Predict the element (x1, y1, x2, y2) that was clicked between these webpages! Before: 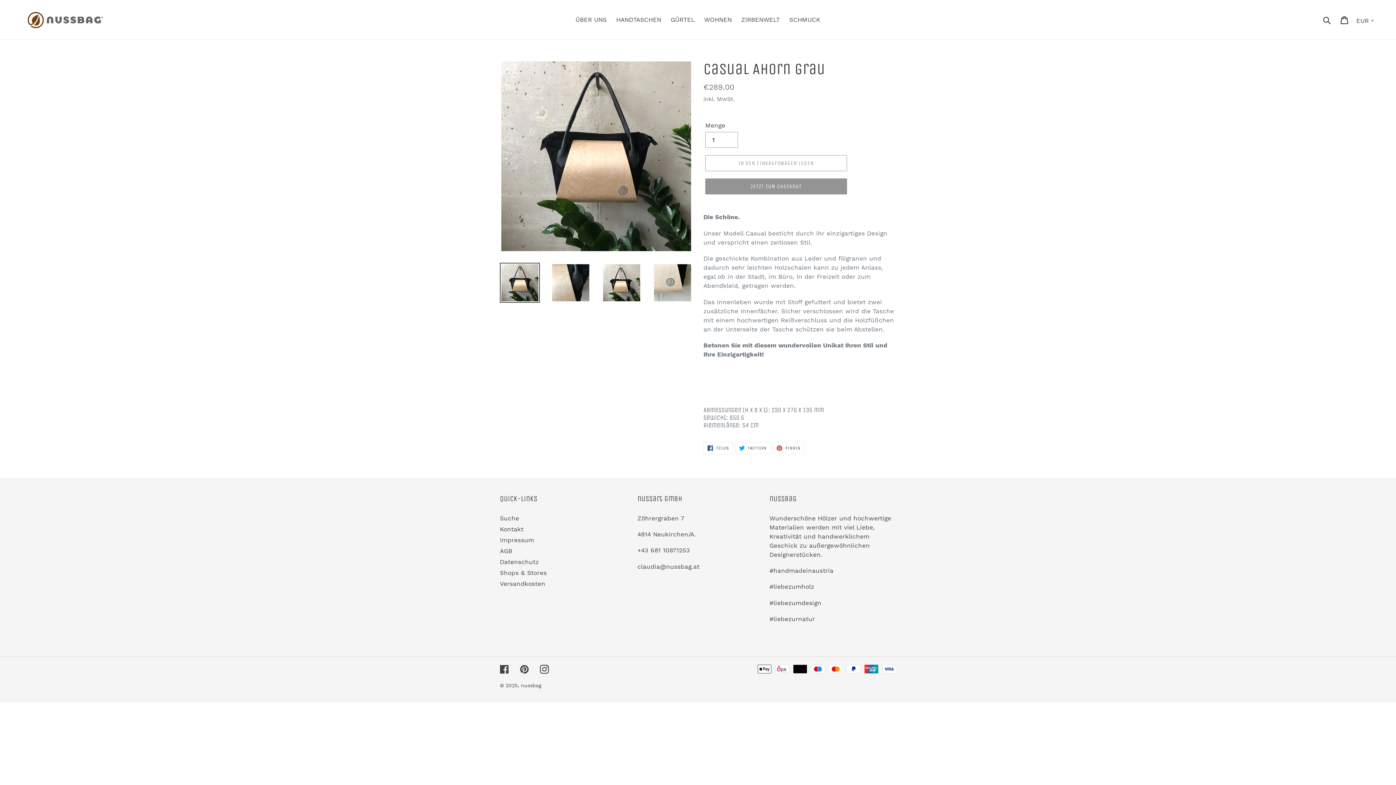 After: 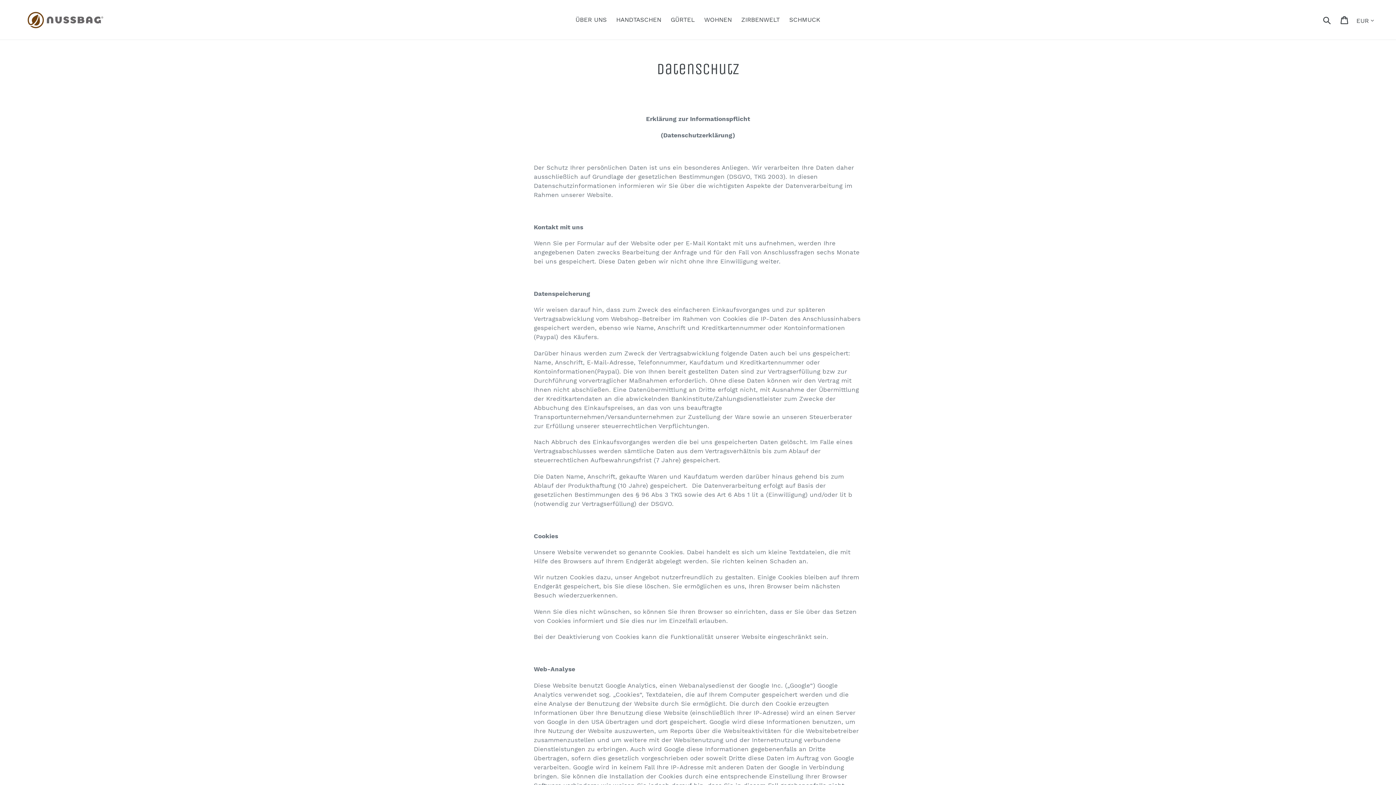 Action: label: Datenschutz bbox: (500, 558, 538, 565)